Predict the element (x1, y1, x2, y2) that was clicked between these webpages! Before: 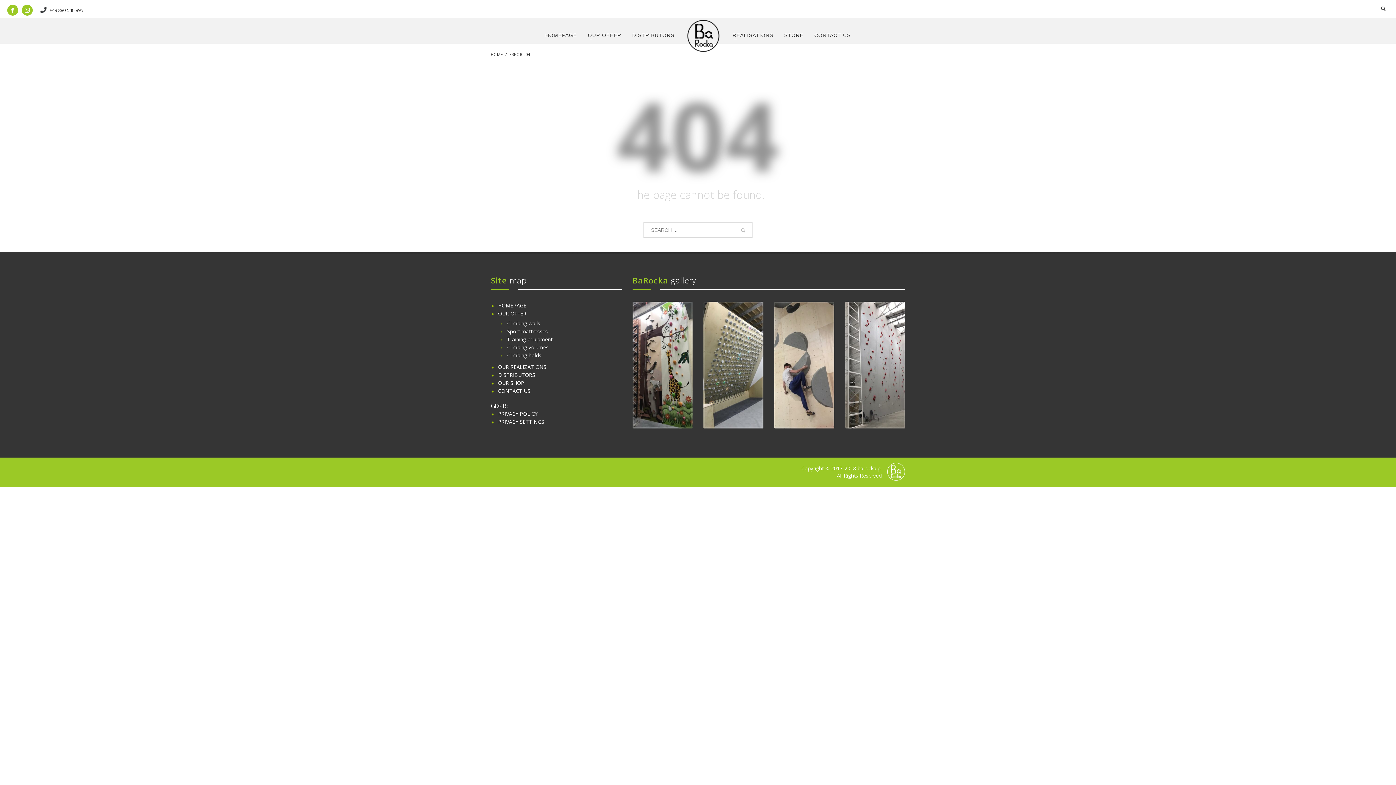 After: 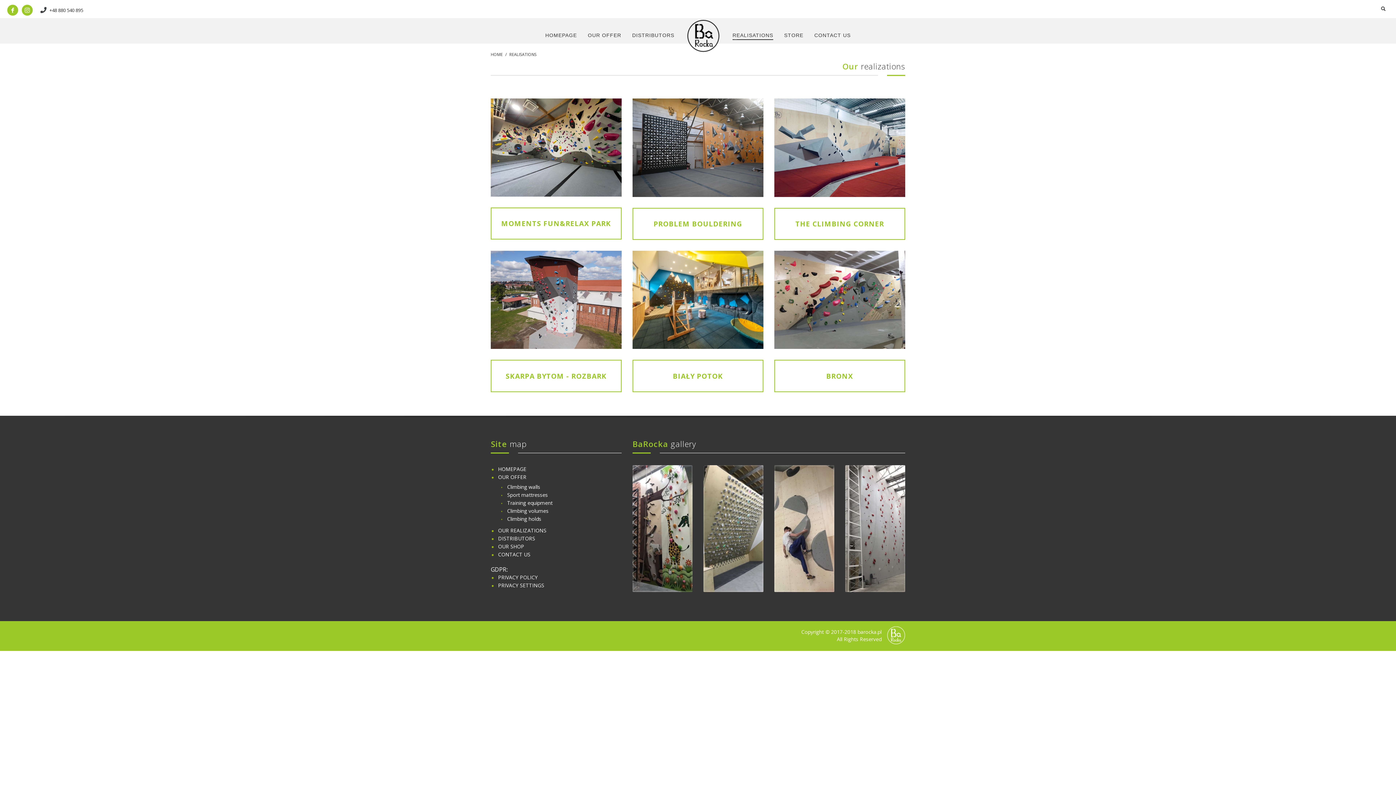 Action: bbox: (728, 18, 777, 52) label: REALISATIONS